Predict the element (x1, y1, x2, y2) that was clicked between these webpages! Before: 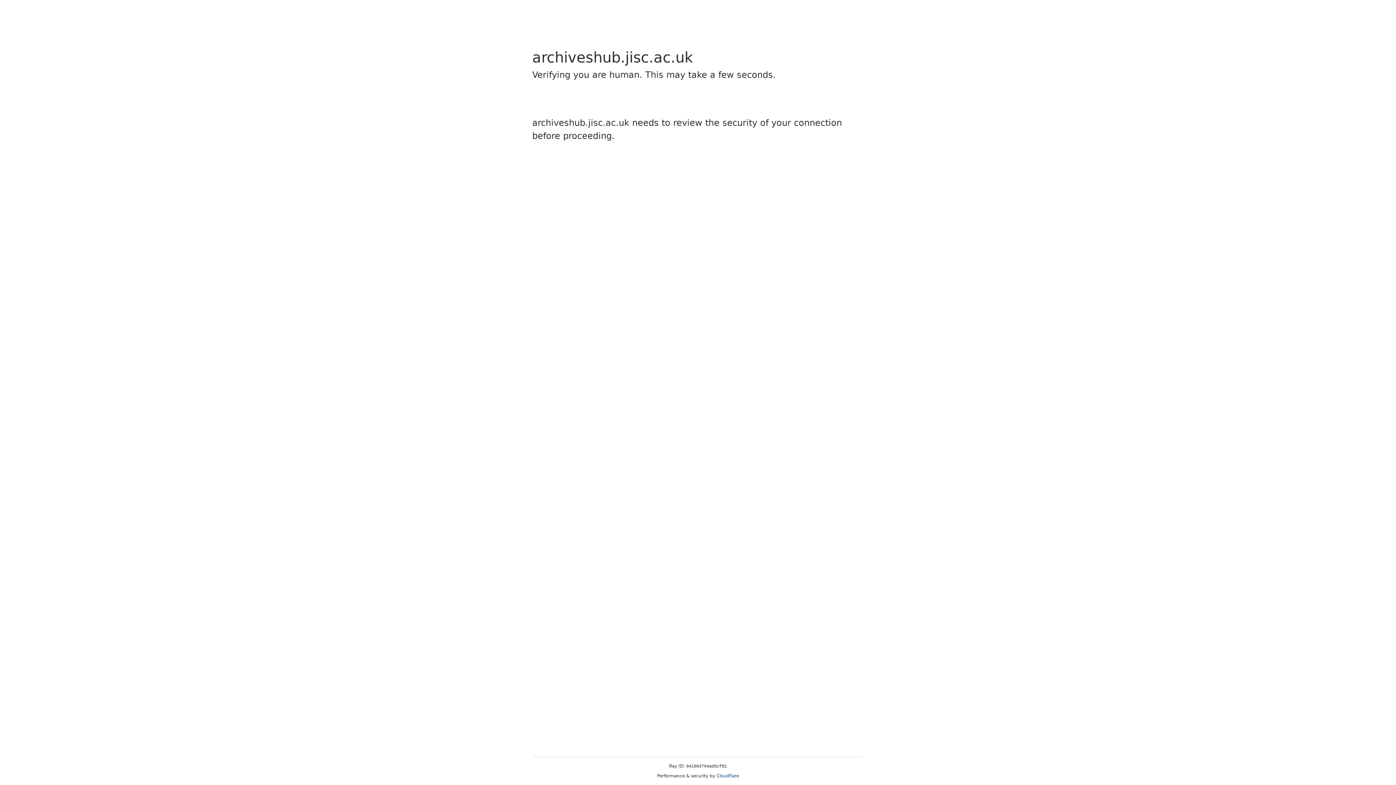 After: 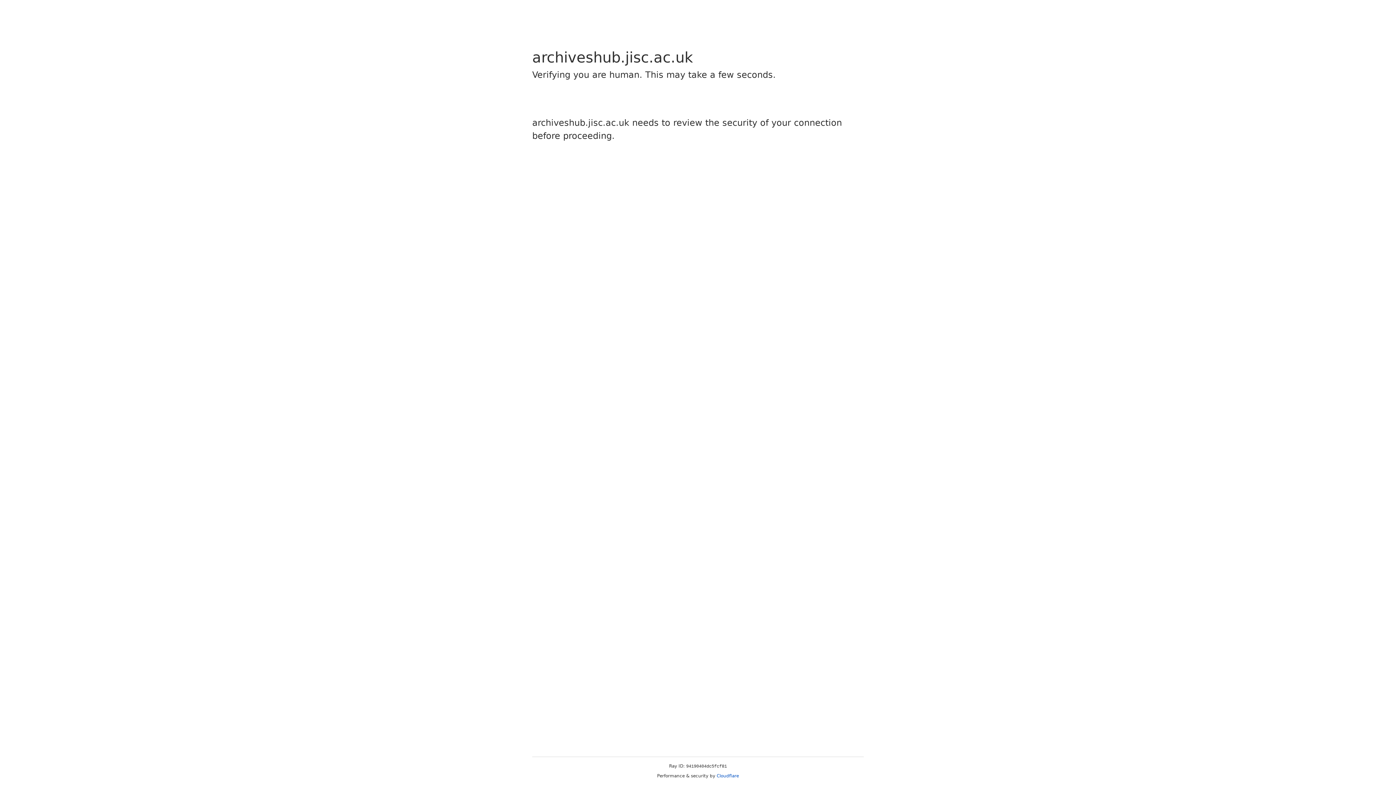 Action: bbox: (716, 773, 739, 778) label: Cloudflare